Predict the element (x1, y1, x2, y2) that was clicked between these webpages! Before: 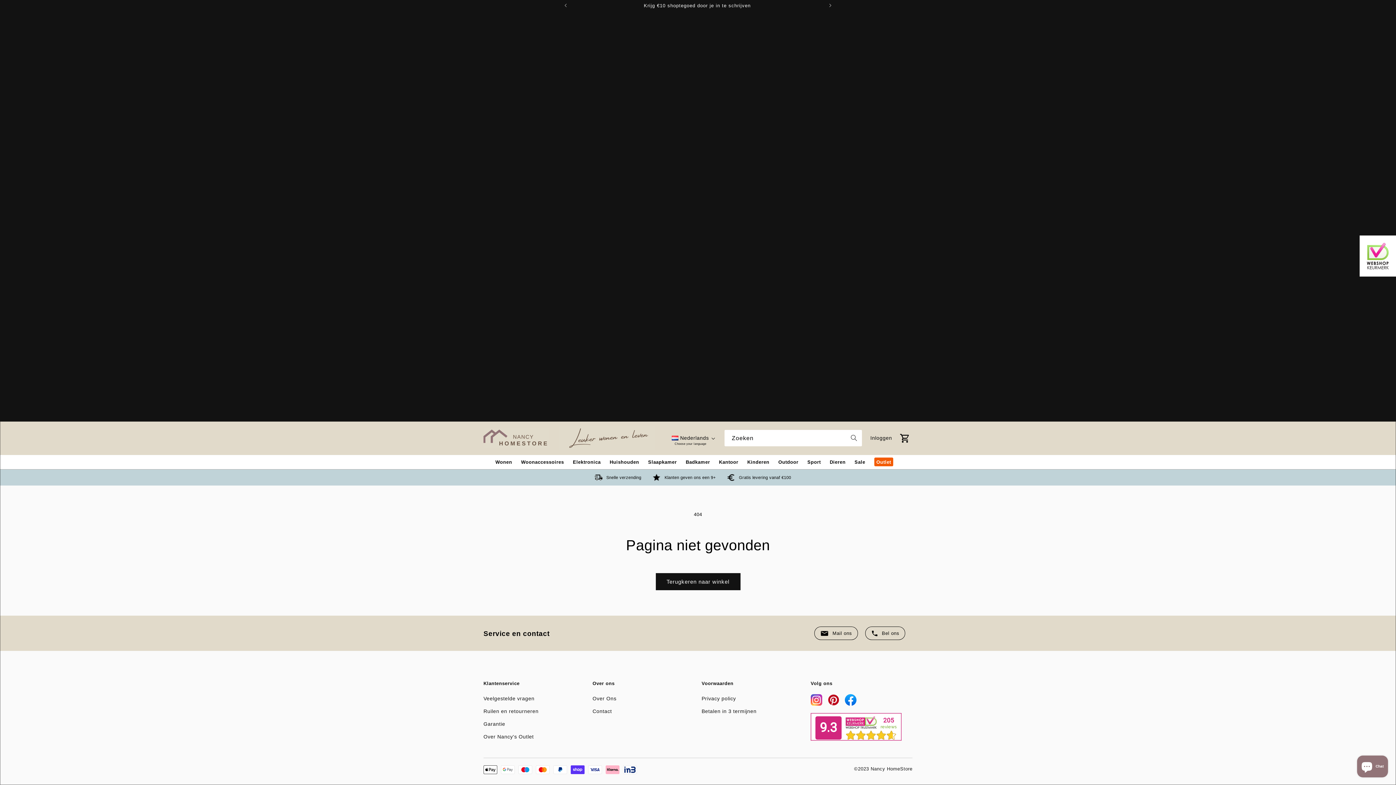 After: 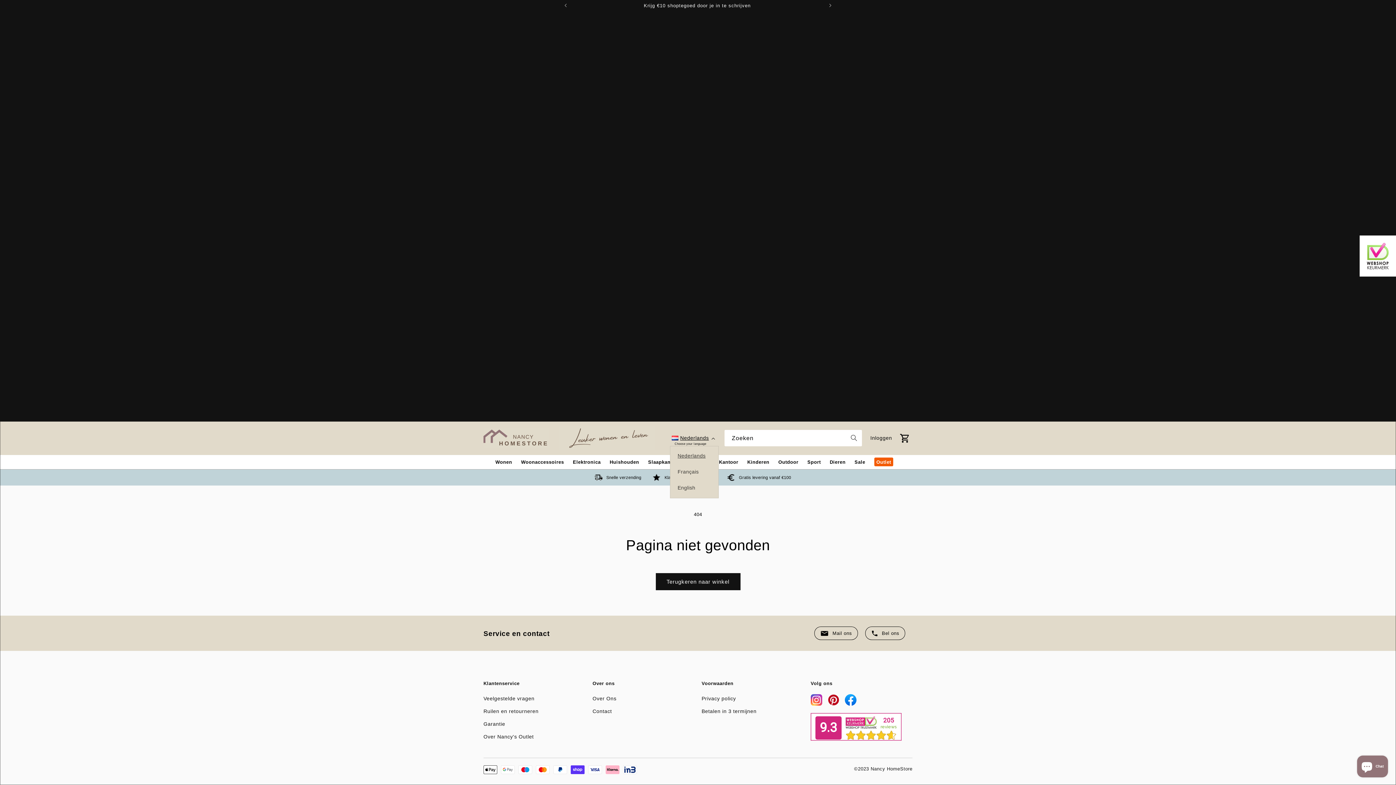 Action: bbox: (667, 430, 718, 446) label: Nederlands